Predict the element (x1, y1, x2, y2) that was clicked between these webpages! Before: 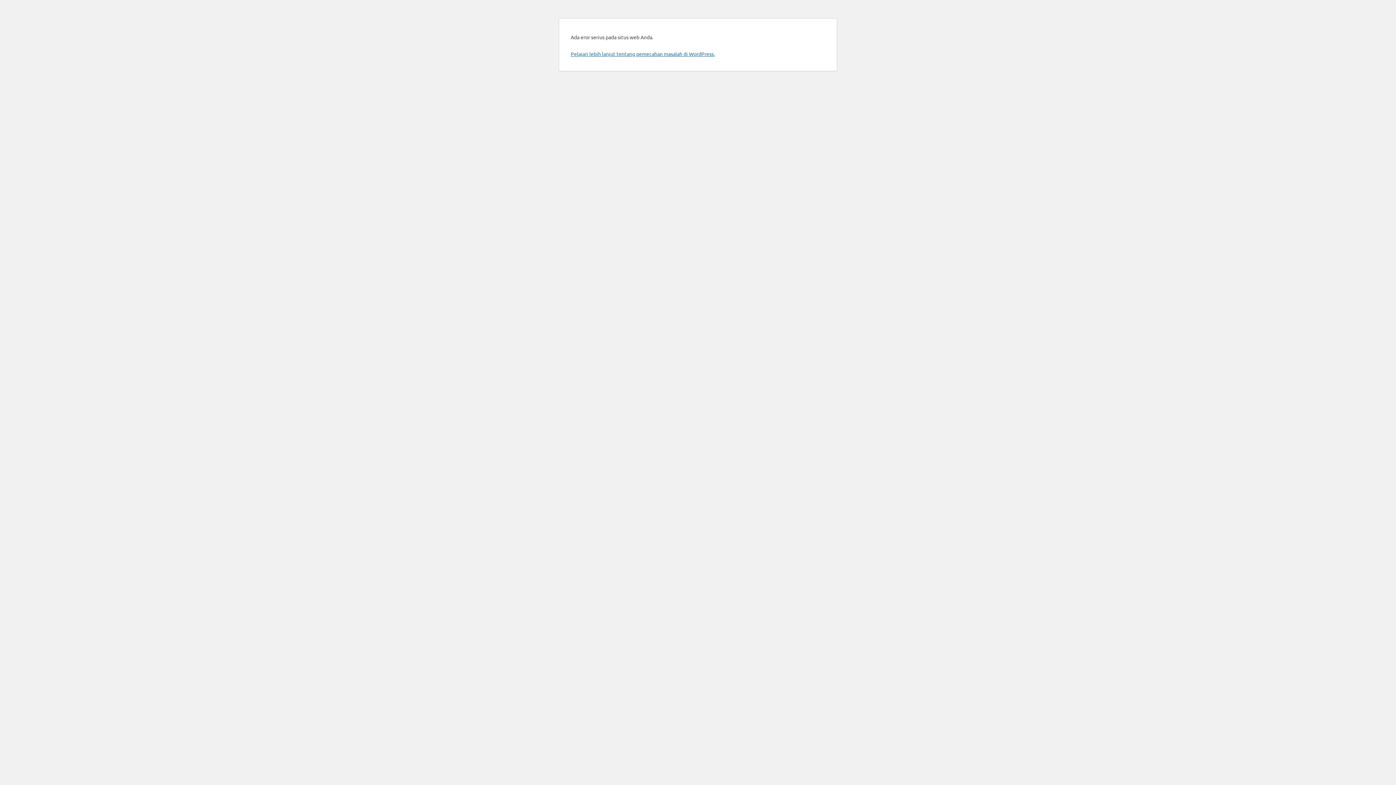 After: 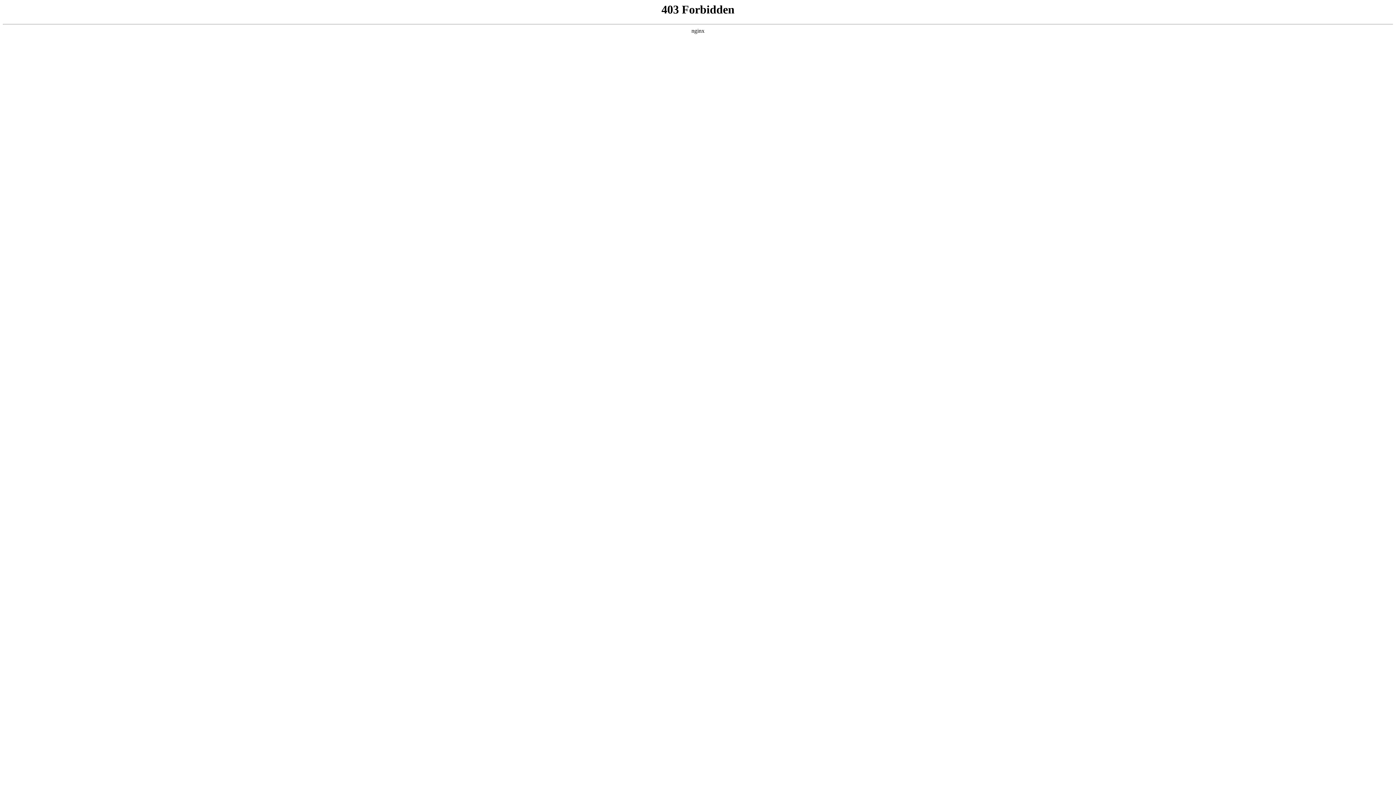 Action: label: Pelajari lebih lanjut tentang pemecahan masalah di WordPress. bbox: (570, 50, 714, 57)